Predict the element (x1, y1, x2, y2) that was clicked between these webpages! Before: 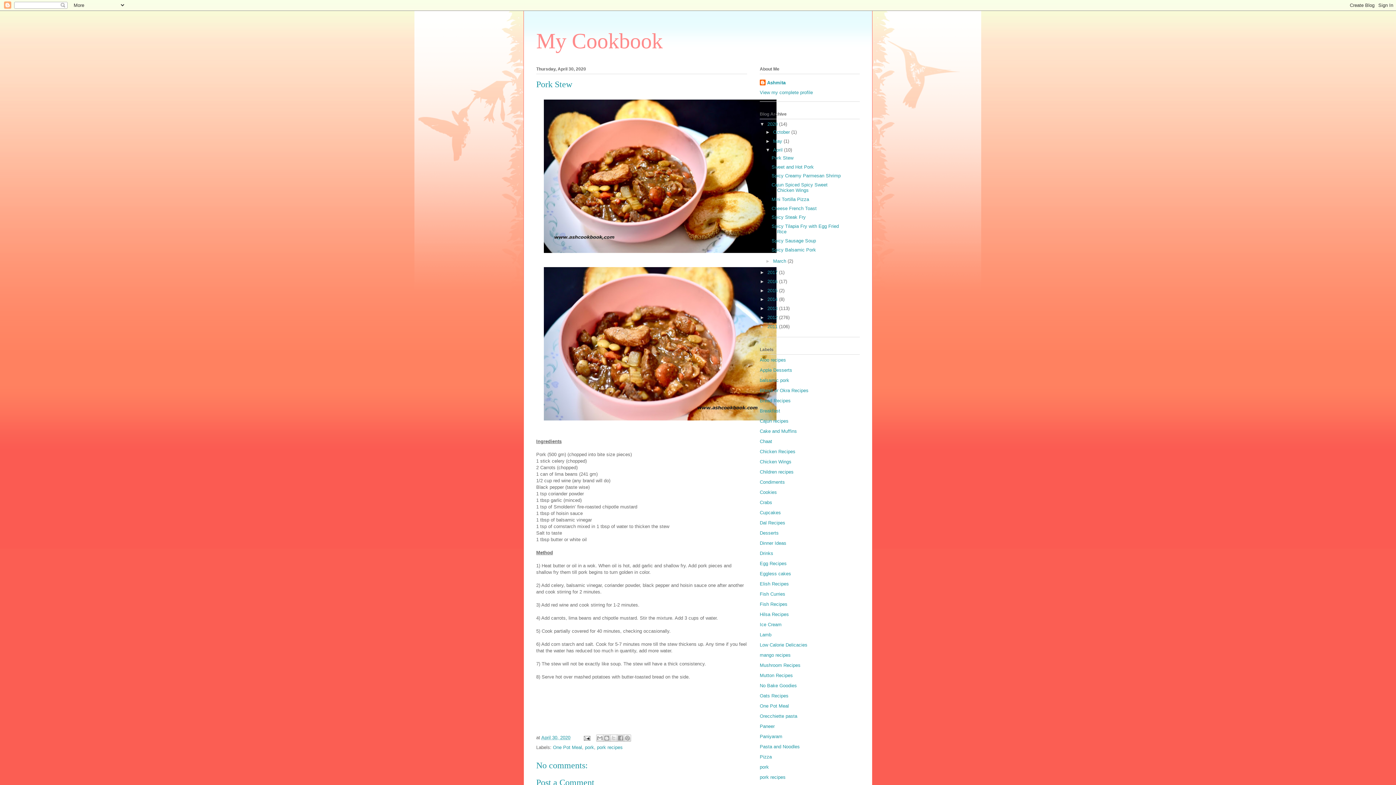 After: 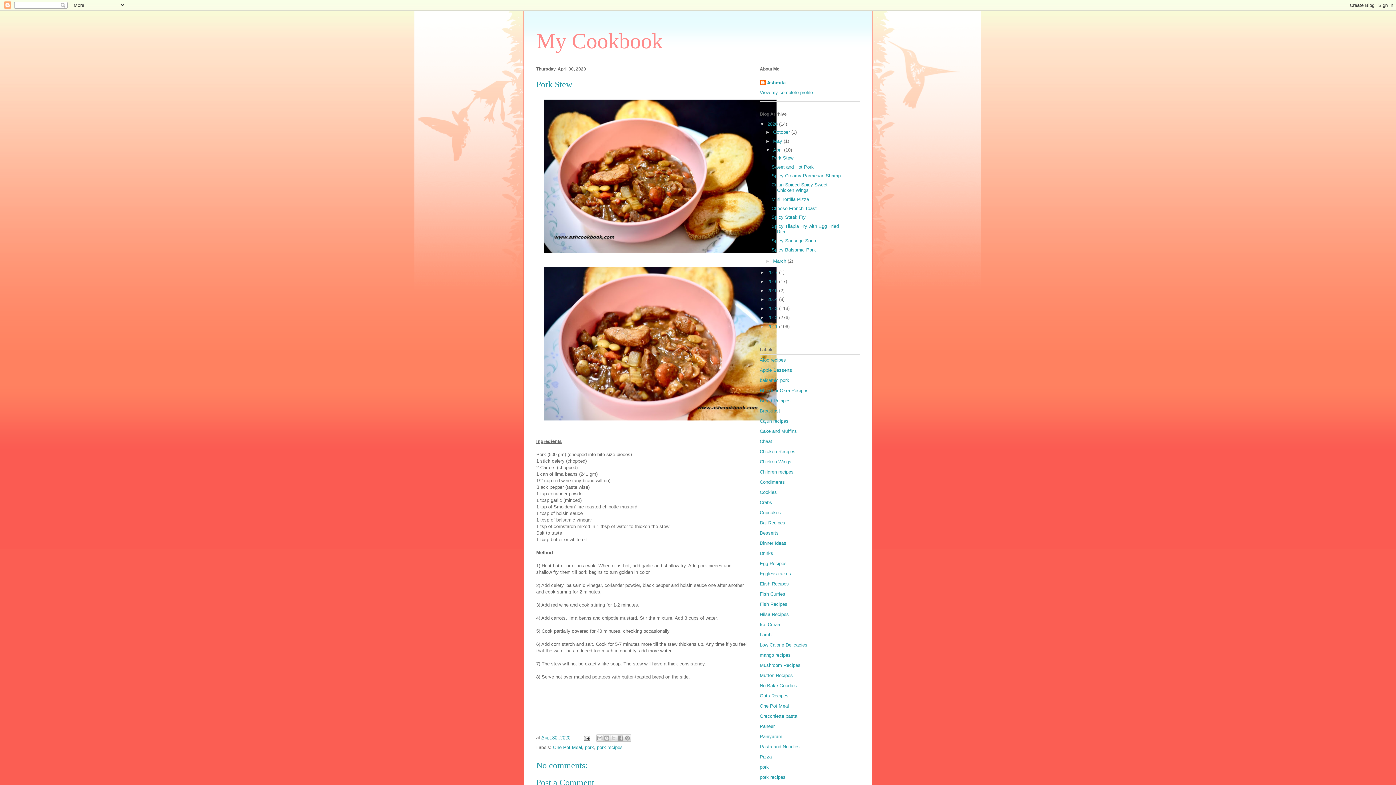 Action: label: April 30, 2020 bbox: (541, 735, 570, 740)